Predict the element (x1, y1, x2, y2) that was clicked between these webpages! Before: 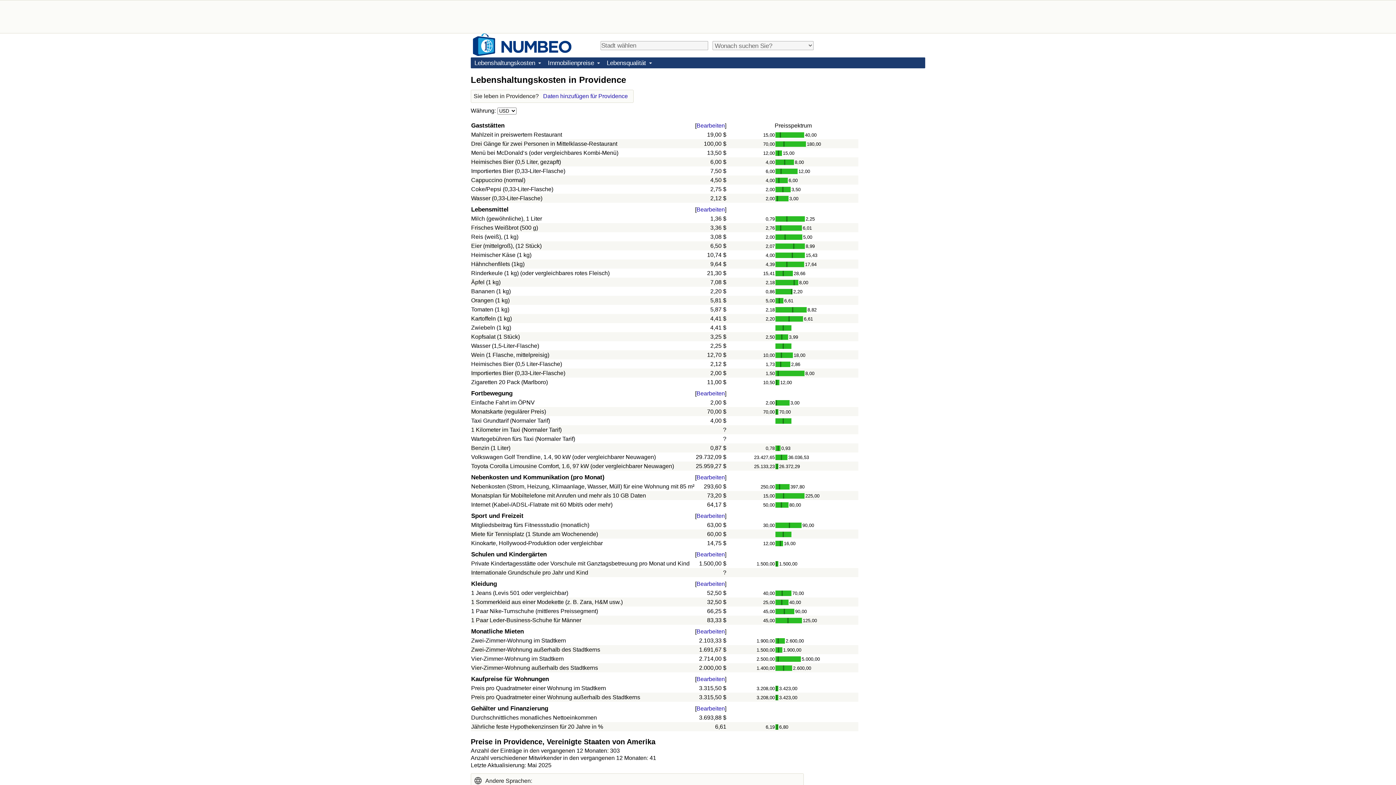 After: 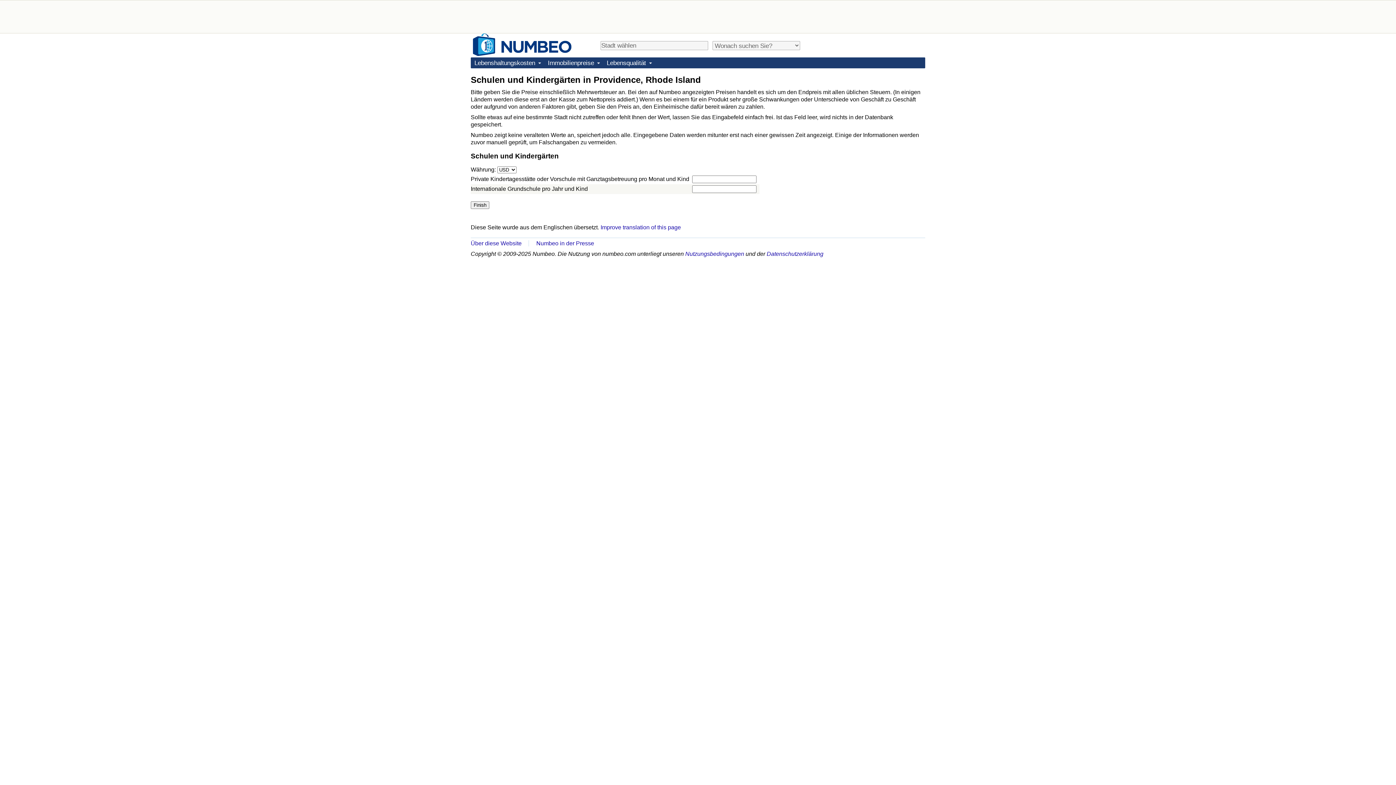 Action: bbox: (696, 551, 725, 557) label: Bearbeiten